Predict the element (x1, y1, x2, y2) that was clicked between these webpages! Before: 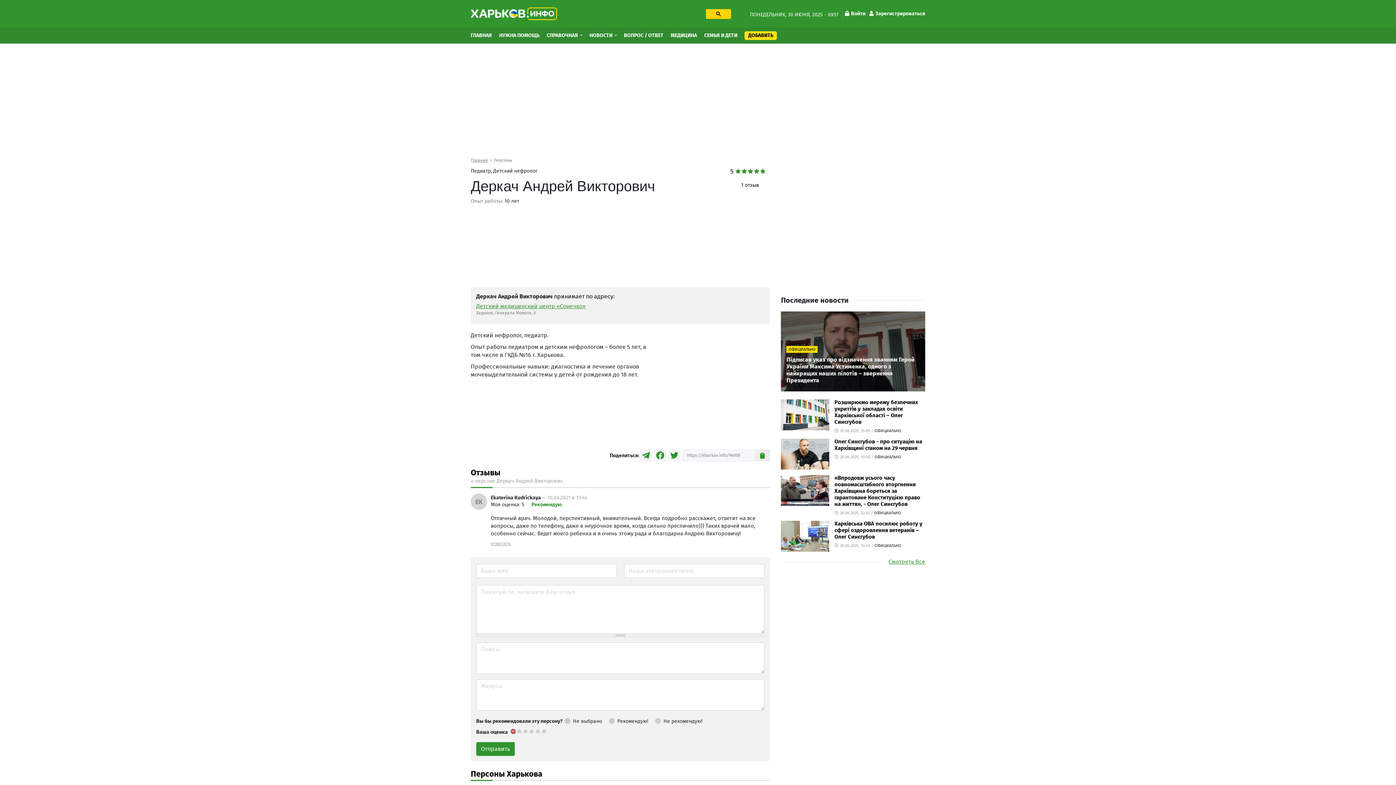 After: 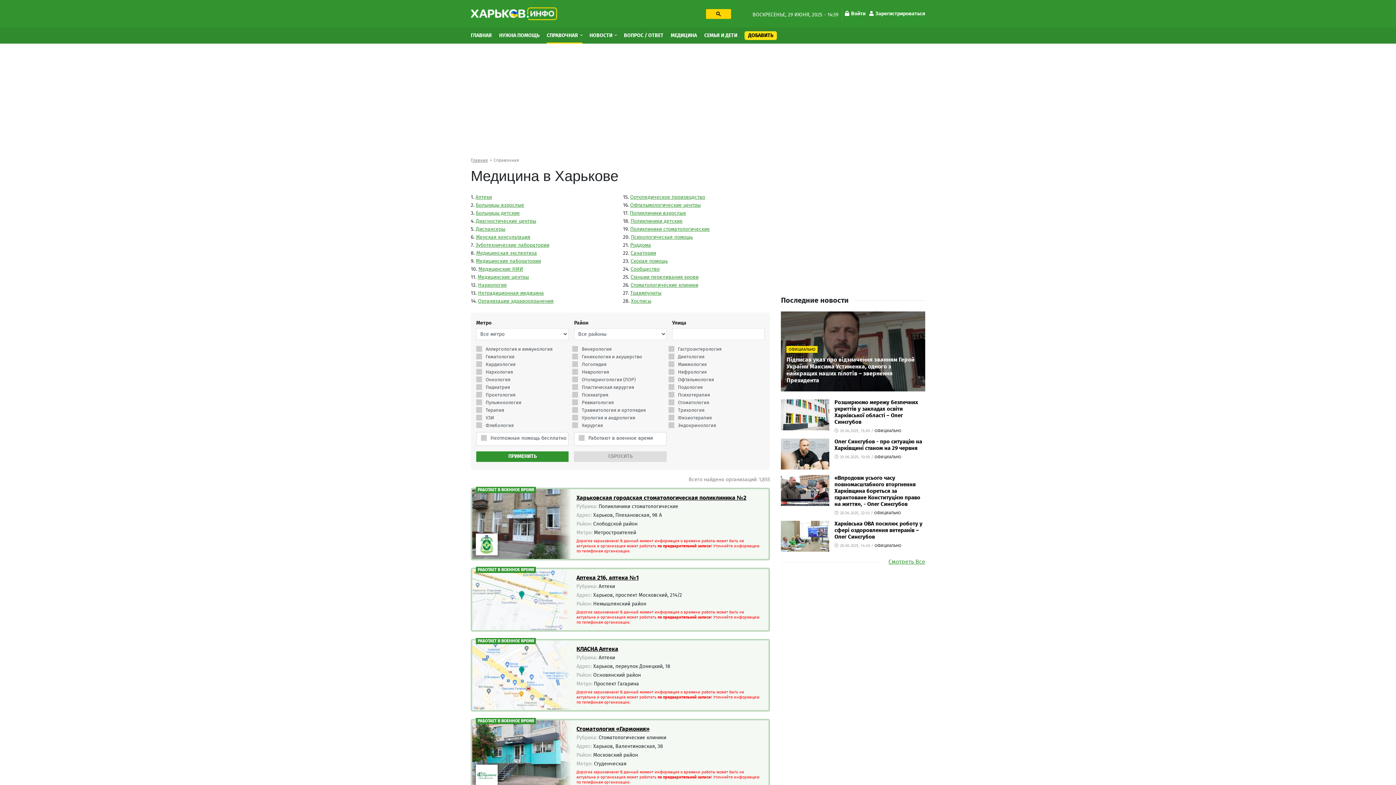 Action: bbox: (670, 27, 697, 43) label: МЕДИЦИНА